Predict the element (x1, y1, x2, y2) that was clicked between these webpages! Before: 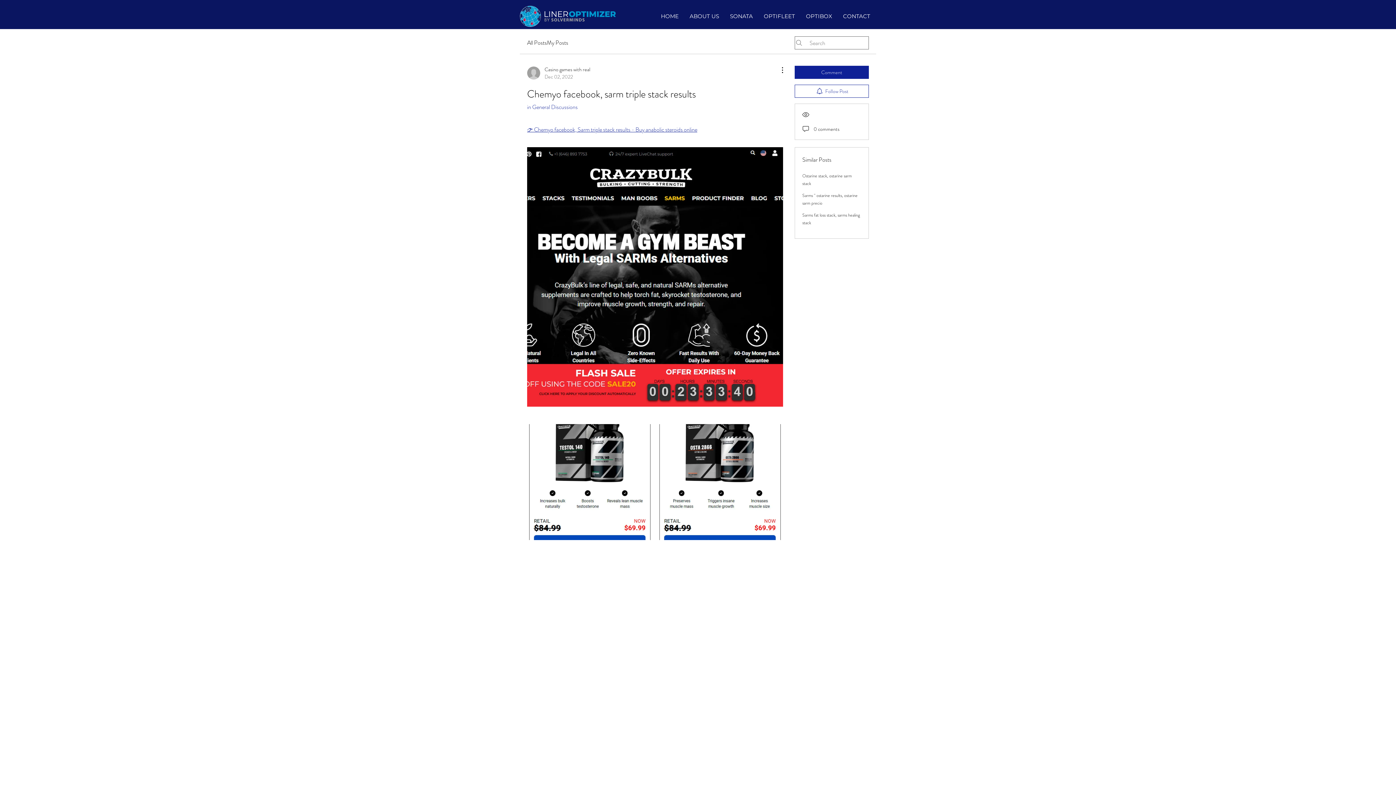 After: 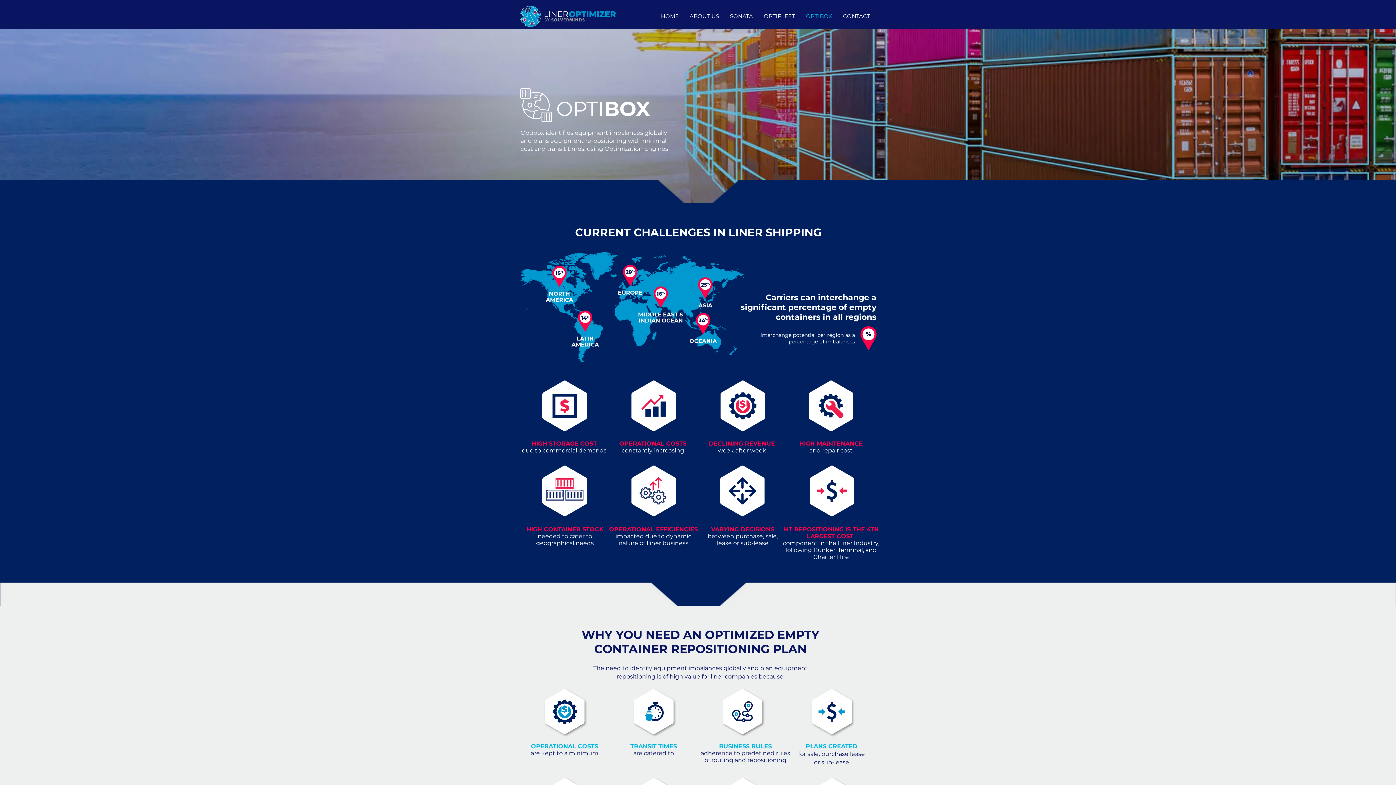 Action: label: OPTIBOX bbox: (800, 10, 837, 21)